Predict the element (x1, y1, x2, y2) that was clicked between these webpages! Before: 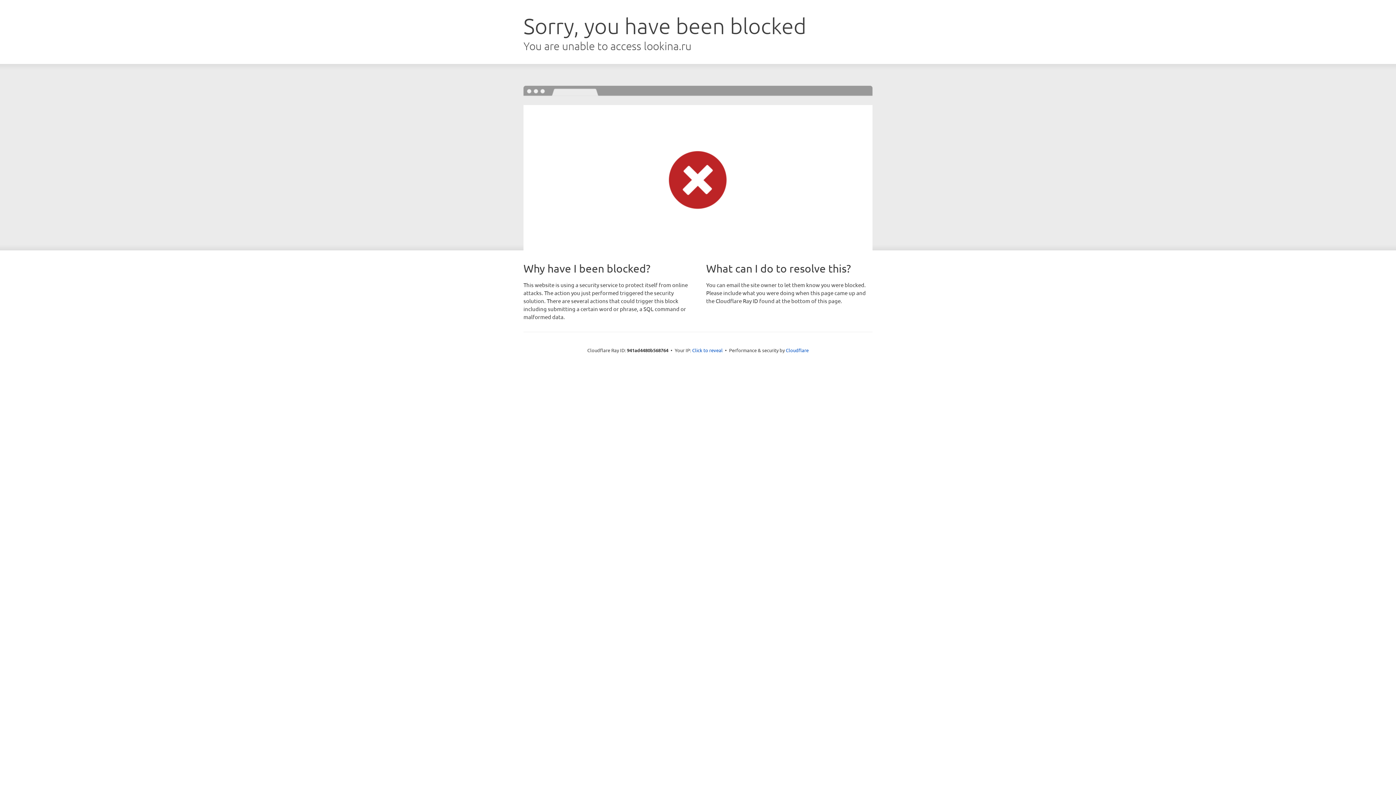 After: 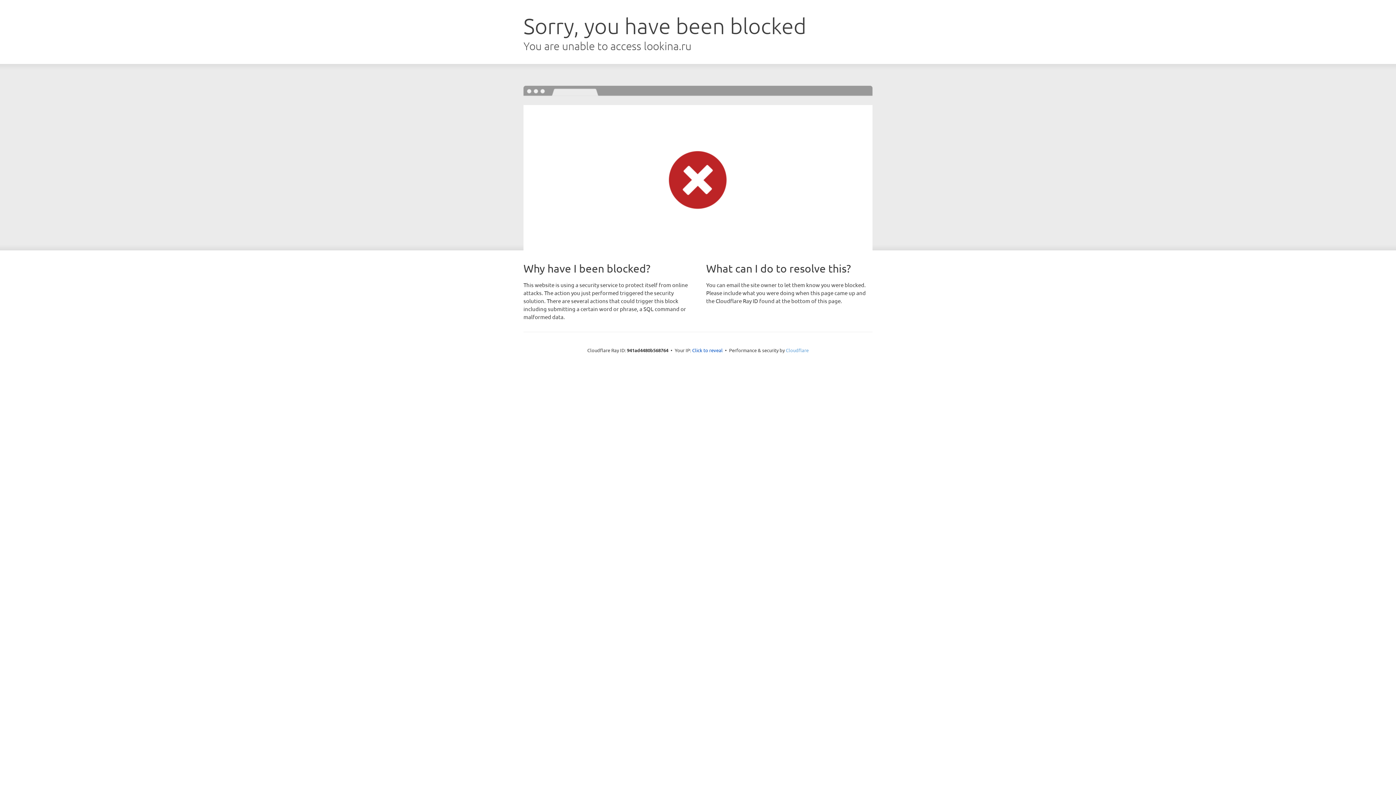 Action: bbox: (786, 347, 808, 353) label: Cloudflare